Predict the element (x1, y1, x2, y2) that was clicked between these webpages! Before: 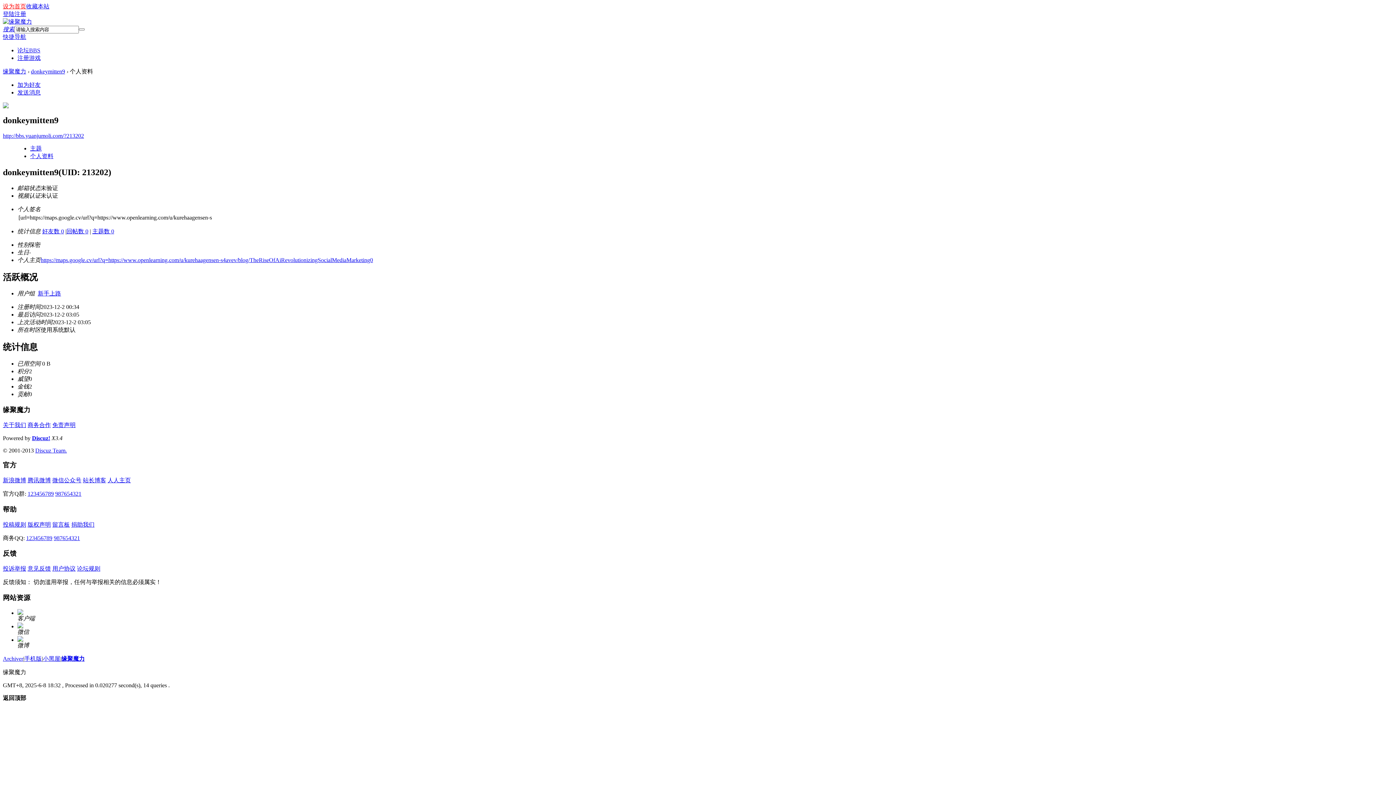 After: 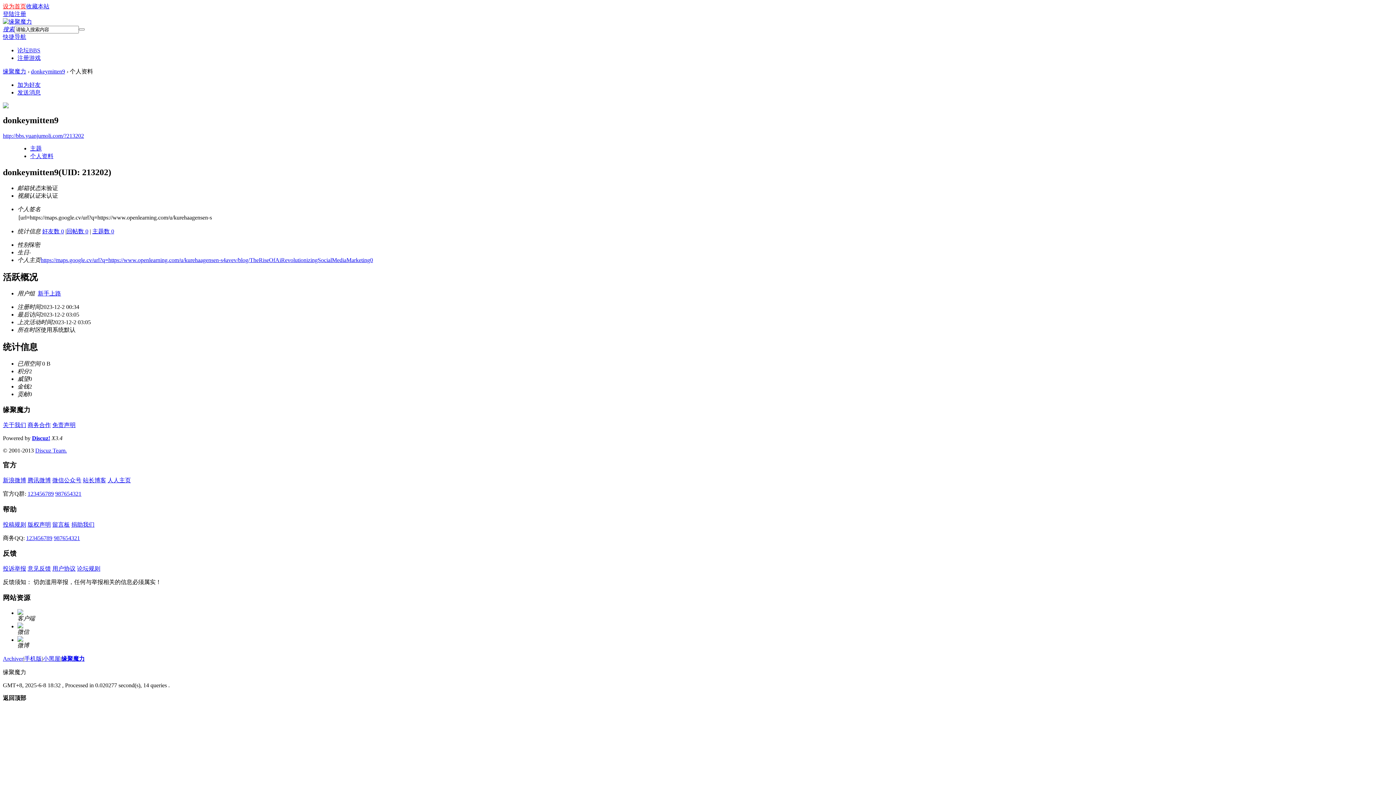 Action: label: 免责声明 bbox: (52, 422, 75, 428)